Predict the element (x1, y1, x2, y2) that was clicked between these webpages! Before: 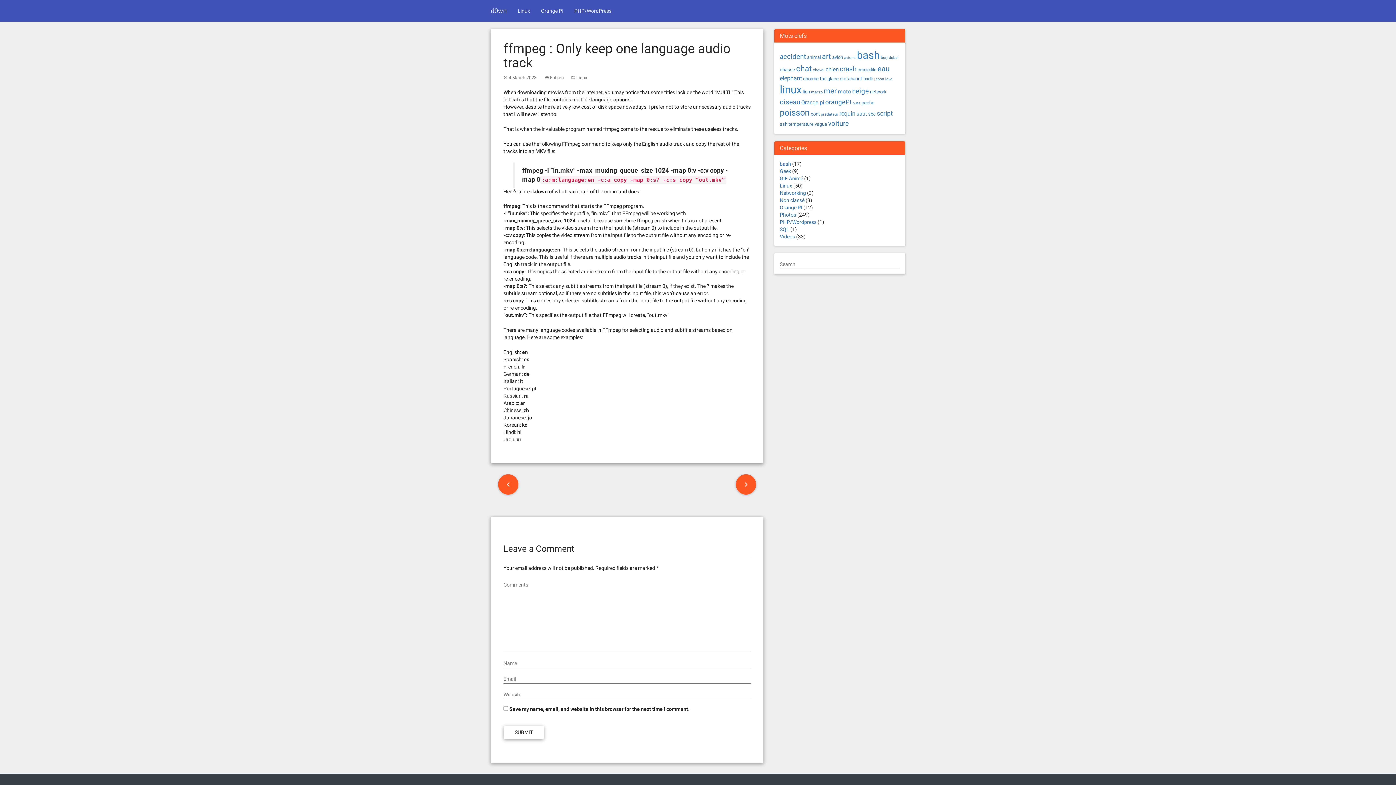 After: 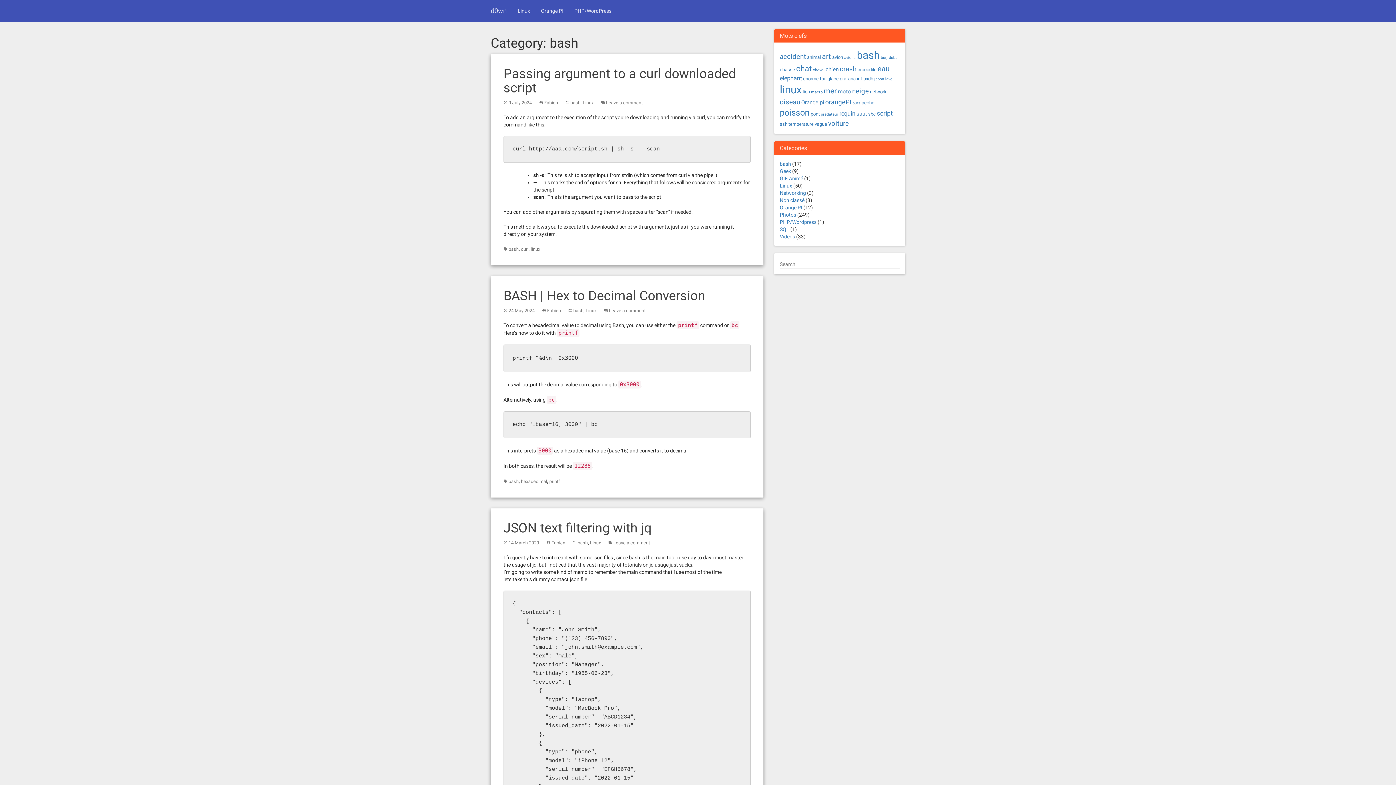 Action: label: bash bbox: (780, 161, 791, 166)